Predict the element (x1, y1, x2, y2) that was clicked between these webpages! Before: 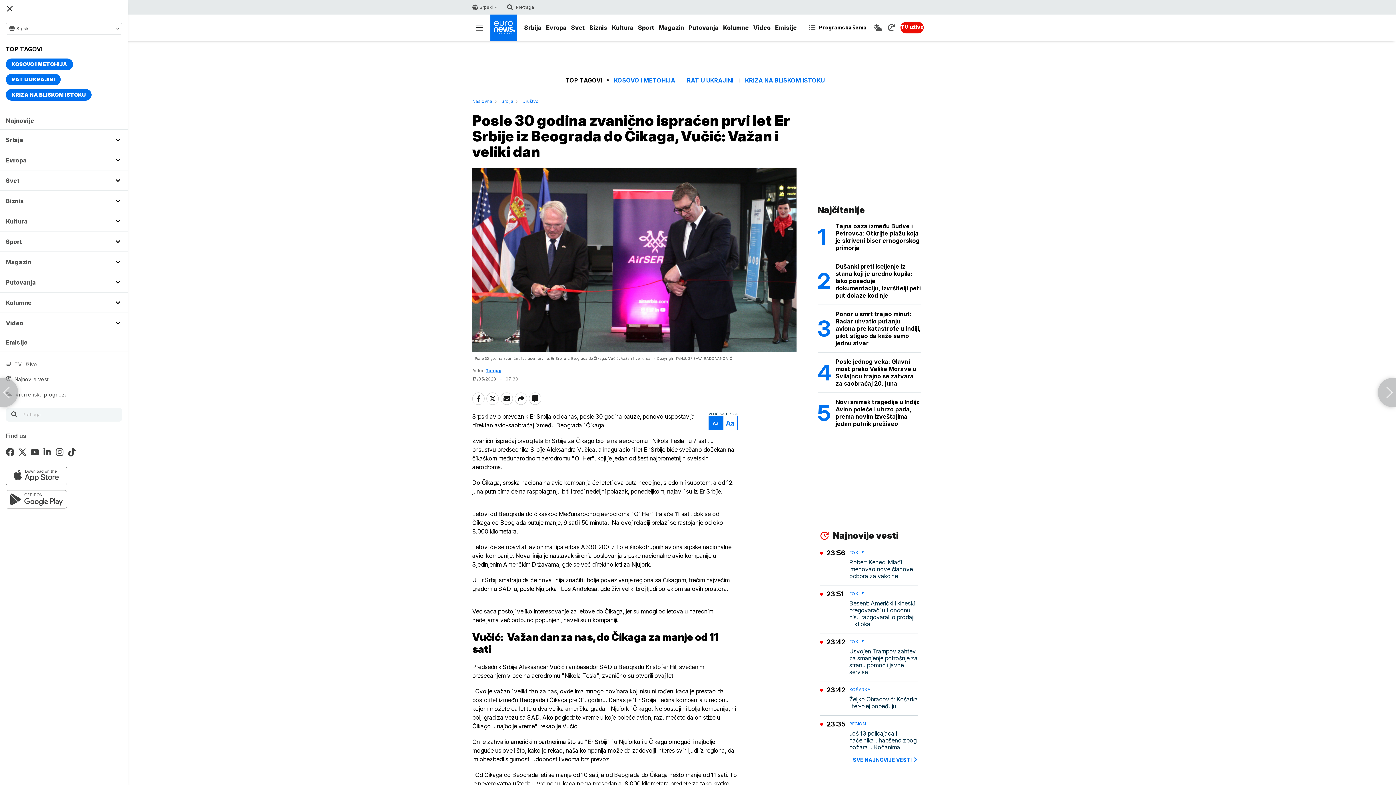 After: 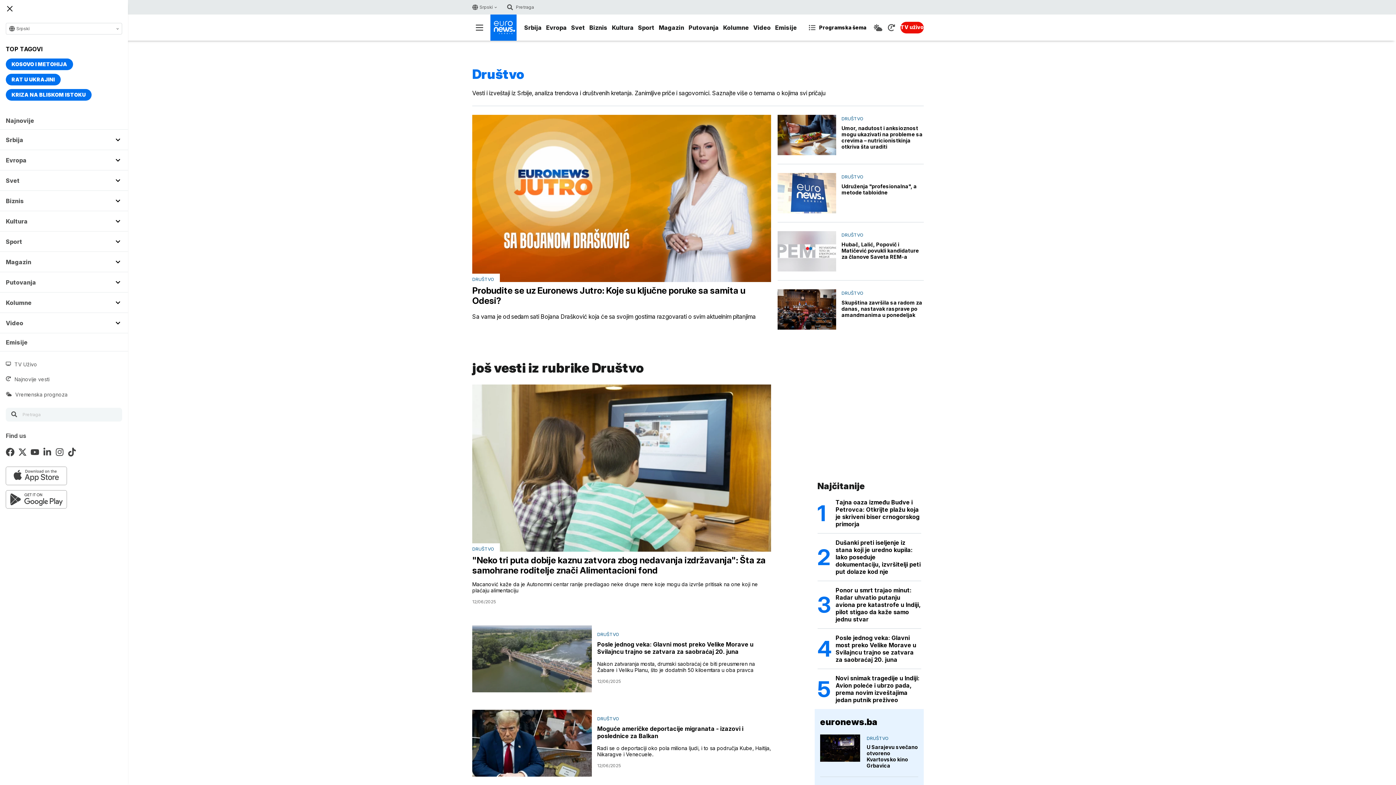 Action: label: Društvo bbox: (522, 98, 538, 104)